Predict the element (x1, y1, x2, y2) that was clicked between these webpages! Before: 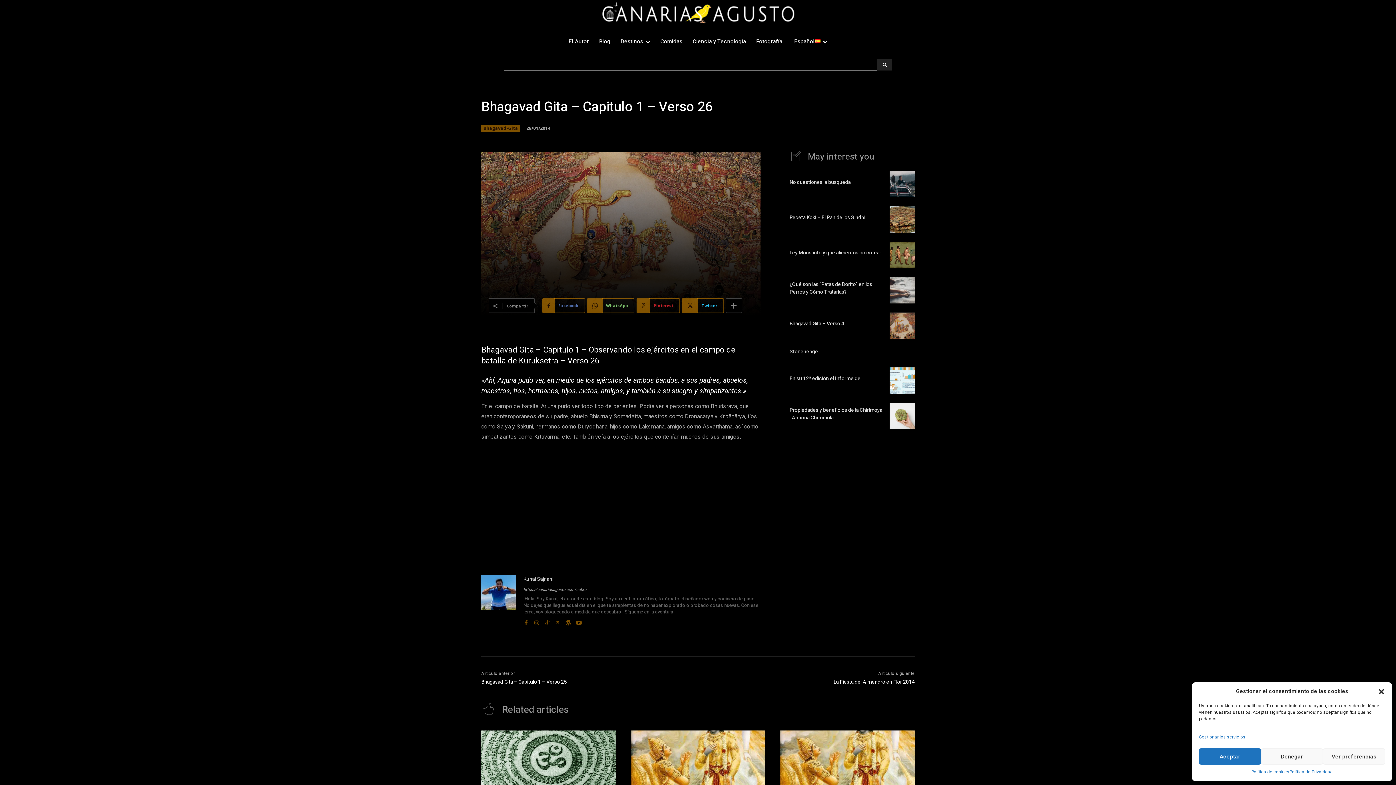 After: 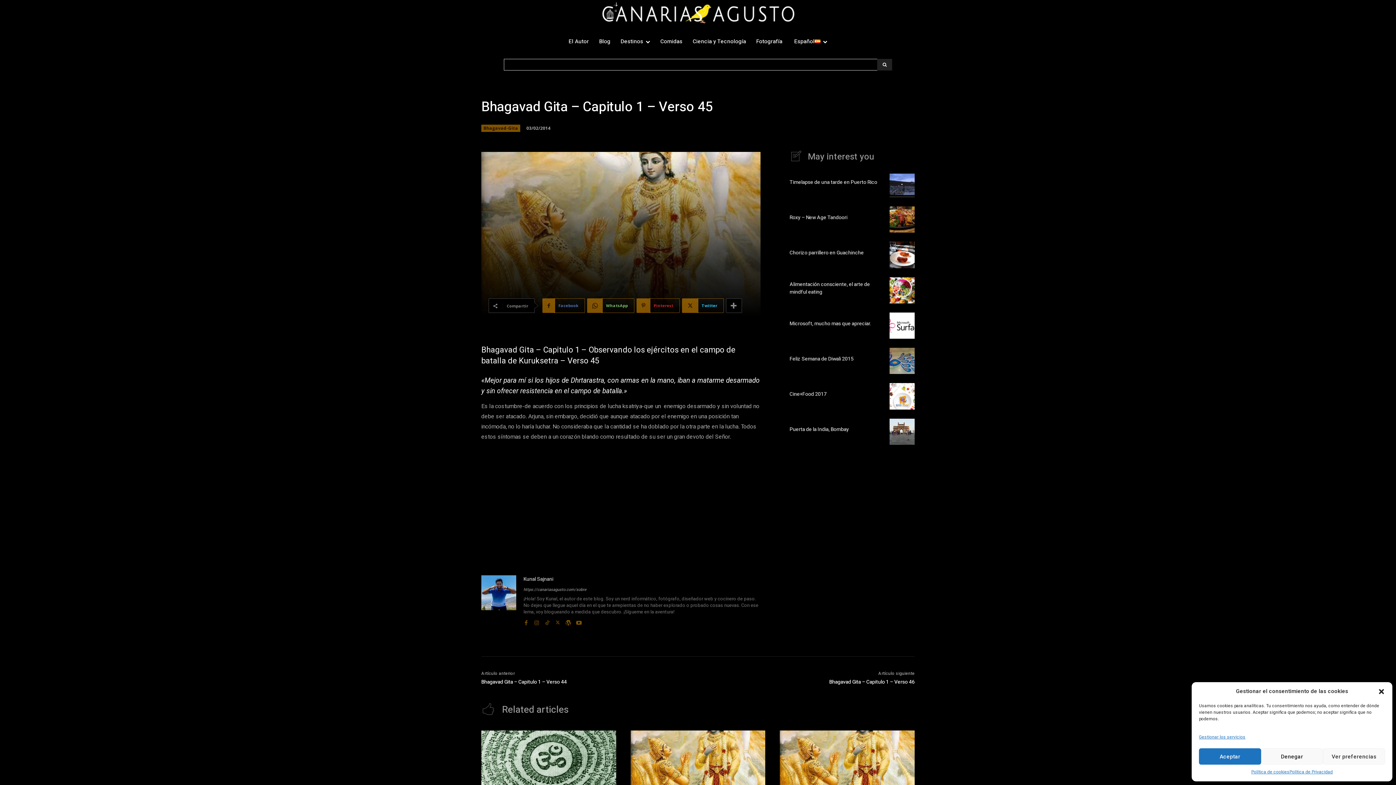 Action: bbox: (780, 730, 914, 787)